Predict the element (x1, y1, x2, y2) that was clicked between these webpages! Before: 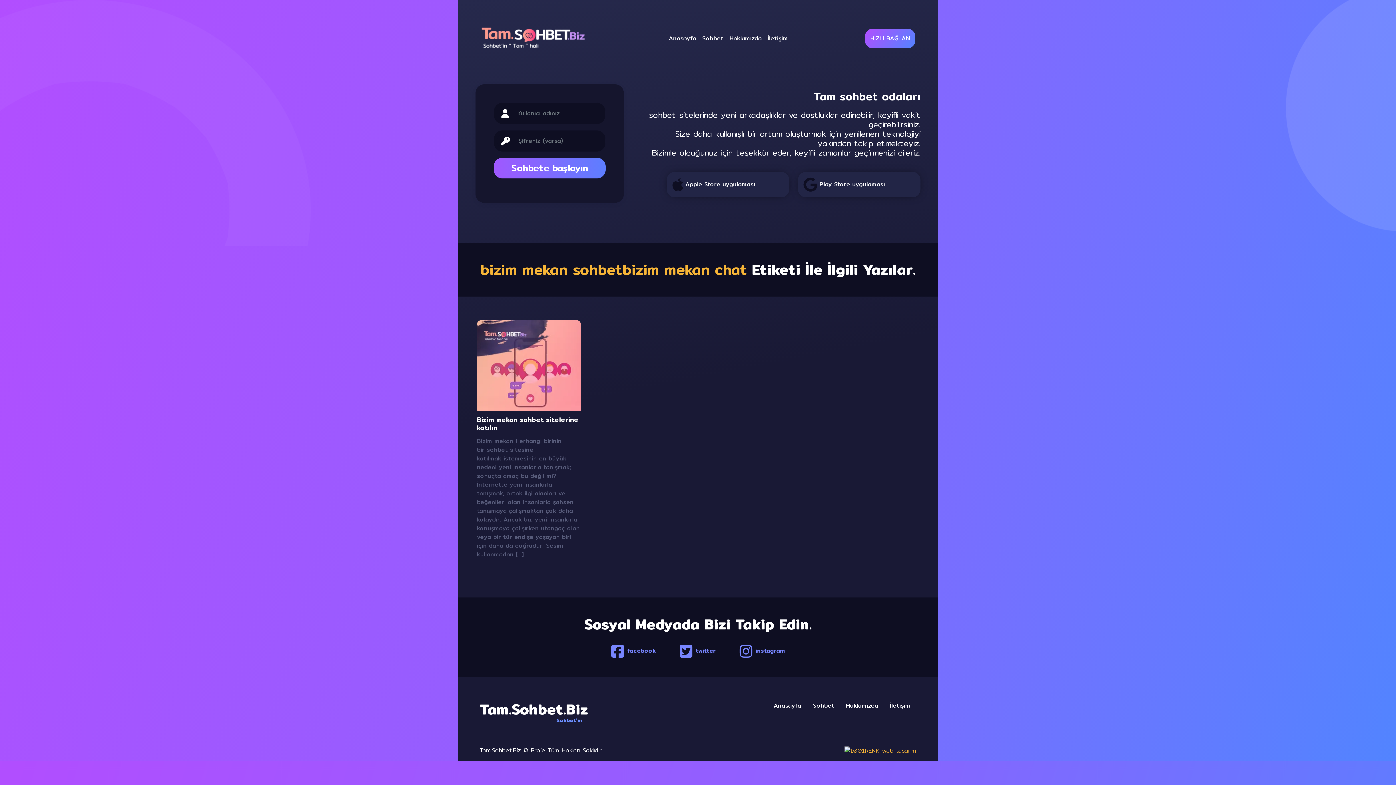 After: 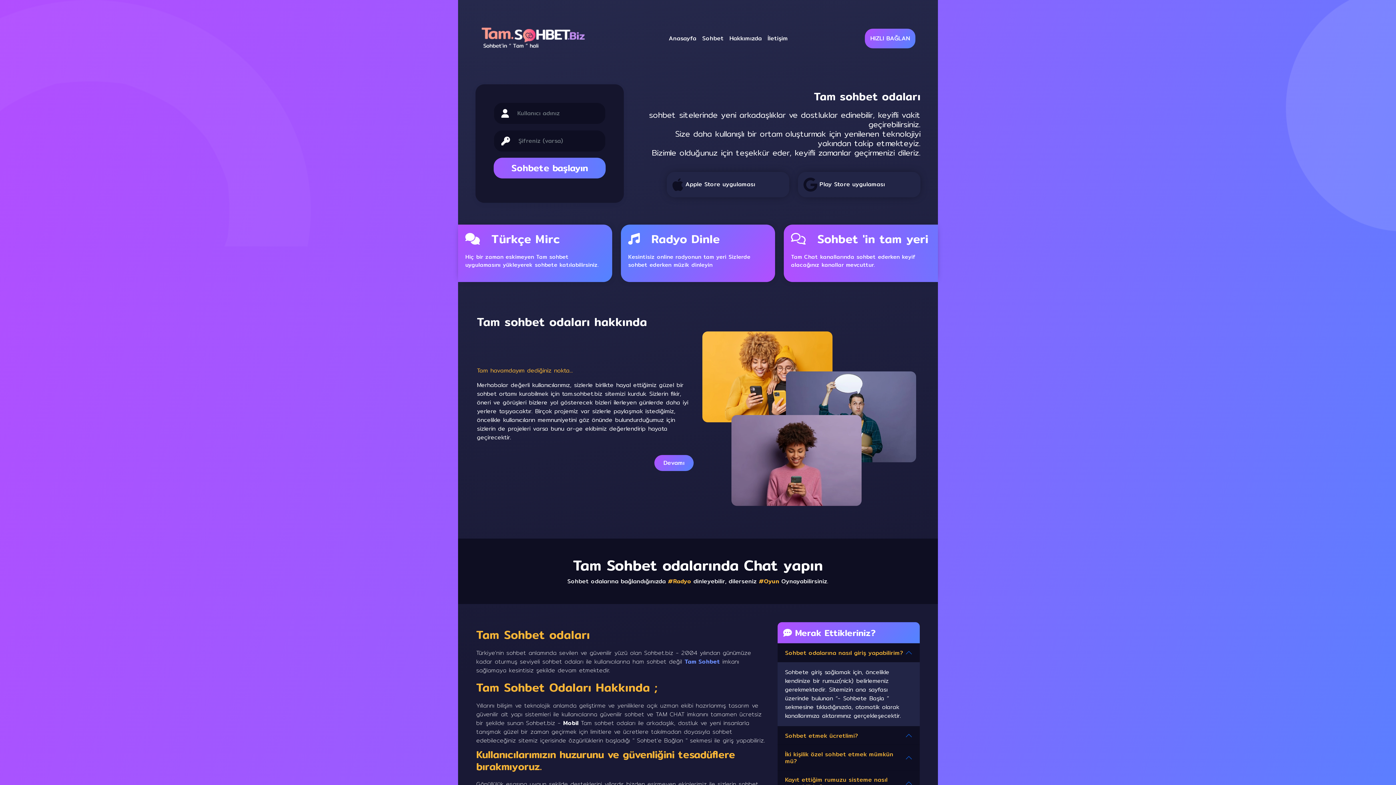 Action: bbox: (666, 31, 699, 45) label: Anasayfa